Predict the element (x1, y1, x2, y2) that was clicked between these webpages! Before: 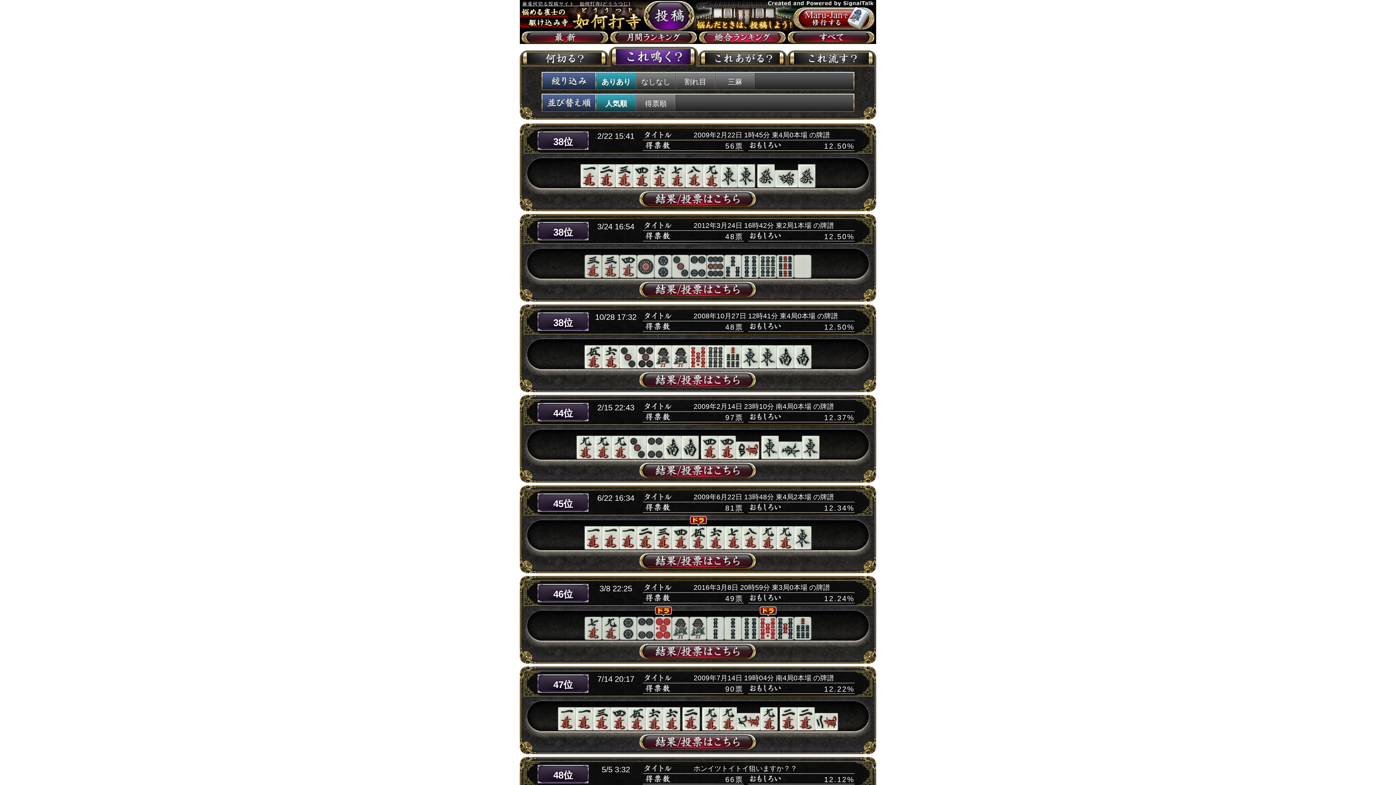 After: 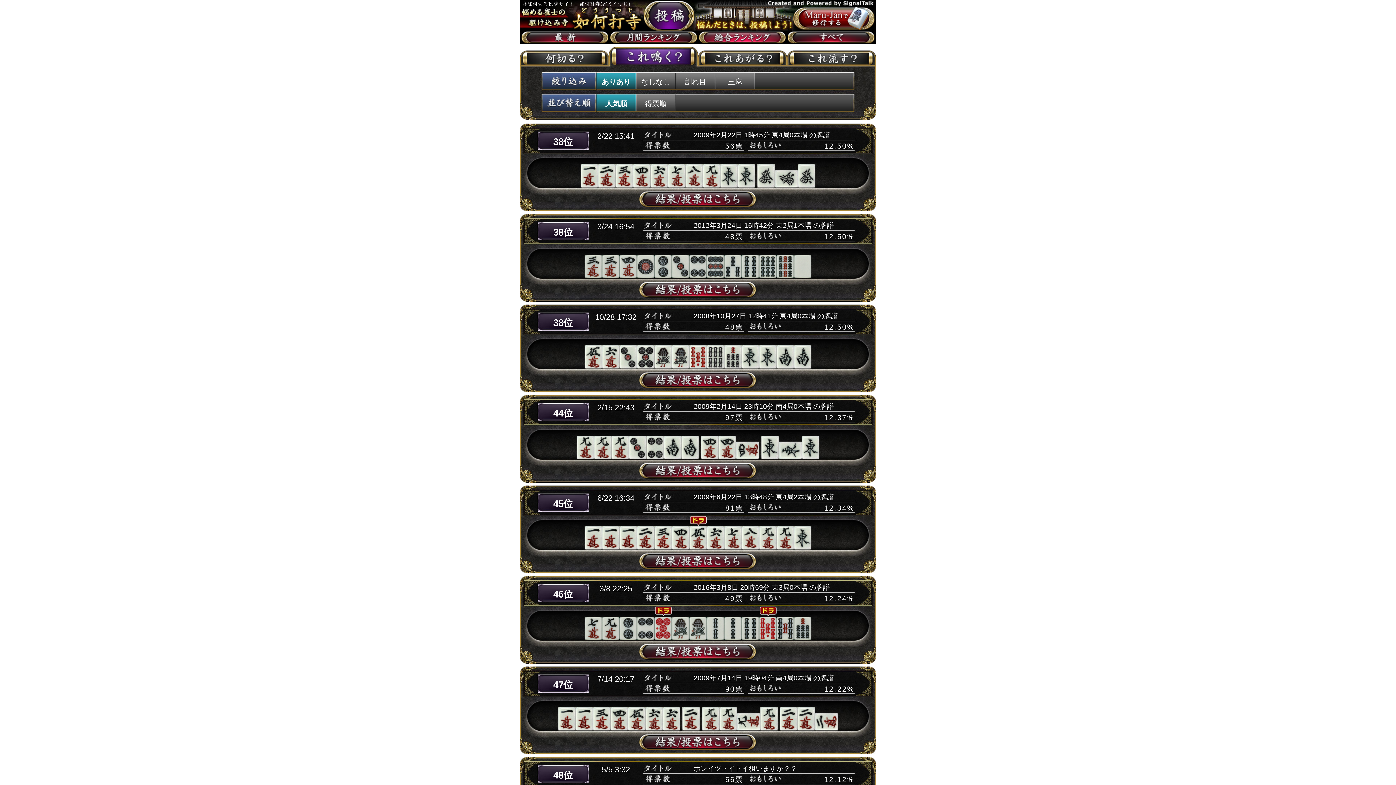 Action: label: ありあり bbox: (596, 72, 636, 89)